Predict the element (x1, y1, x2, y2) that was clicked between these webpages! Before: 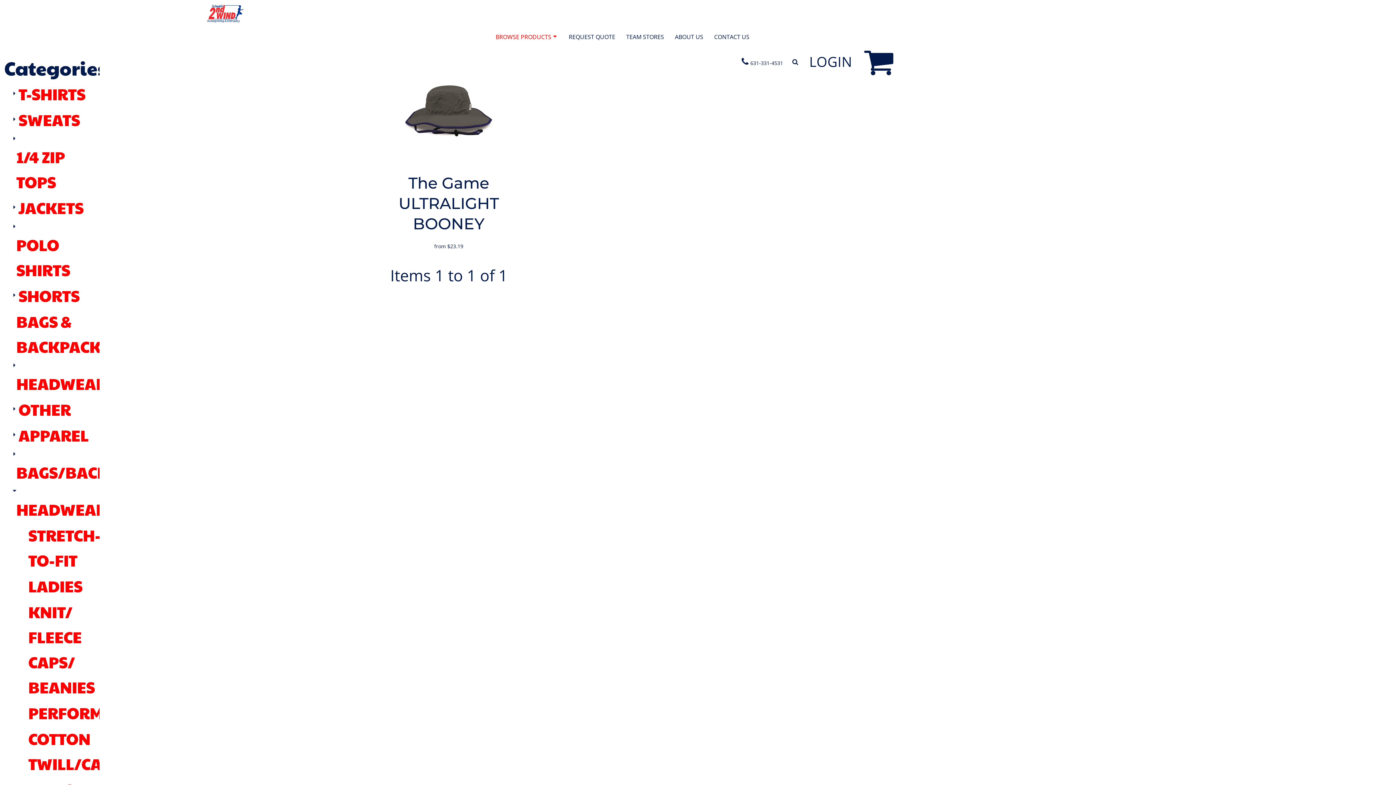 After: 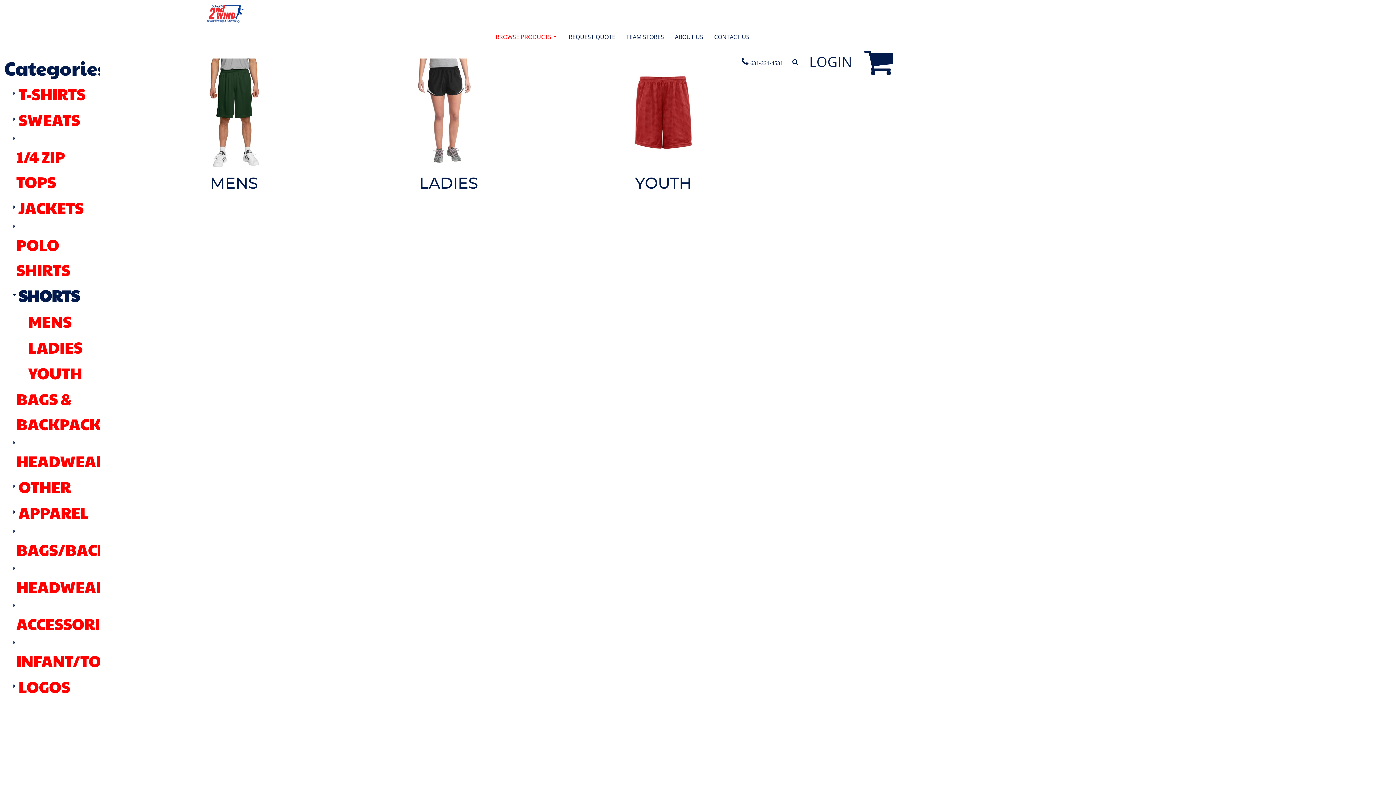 Action: label: SHORTS bbox: (18, 284, 79, 306)